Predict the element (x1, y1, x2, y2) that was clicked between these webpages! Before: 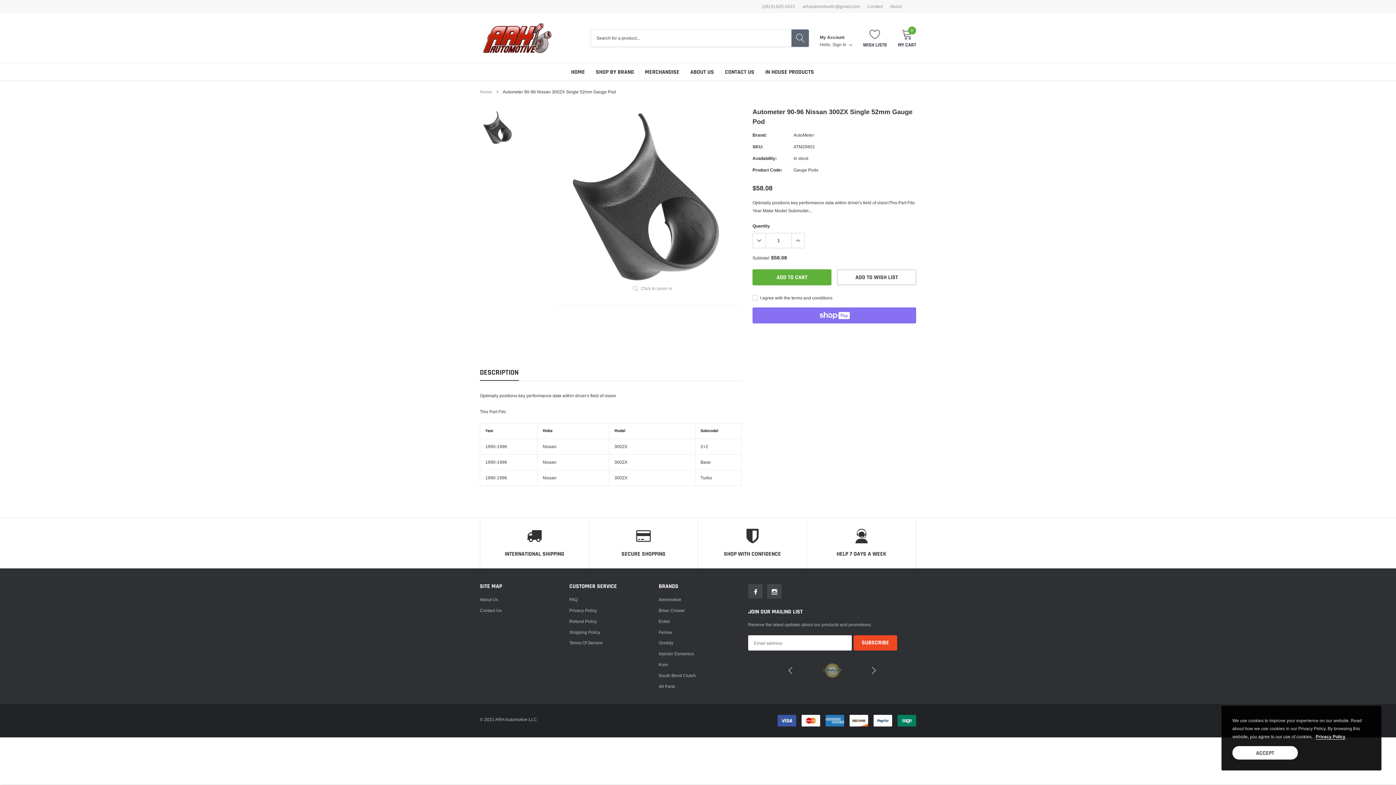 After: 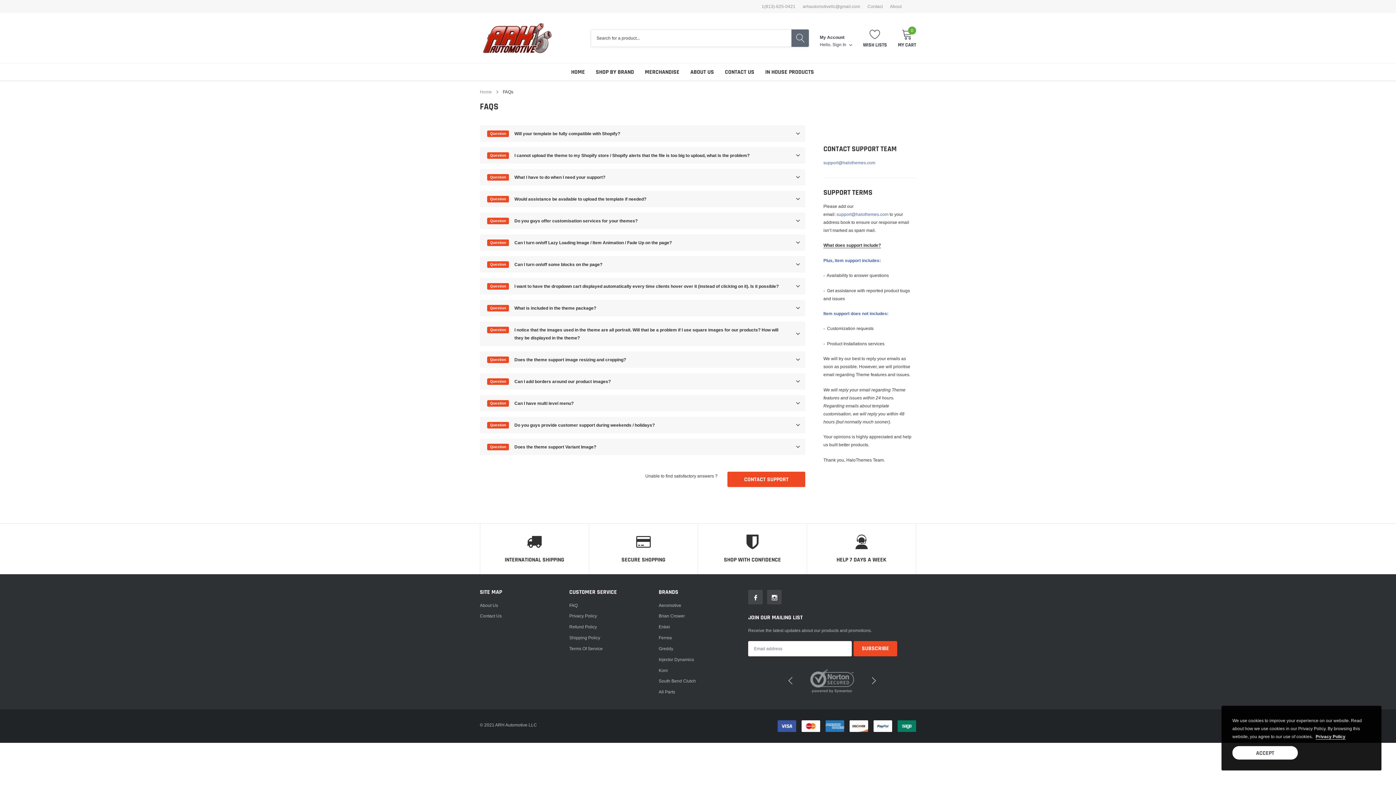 Action: label: link bbox: (569, 596, 577, 604)